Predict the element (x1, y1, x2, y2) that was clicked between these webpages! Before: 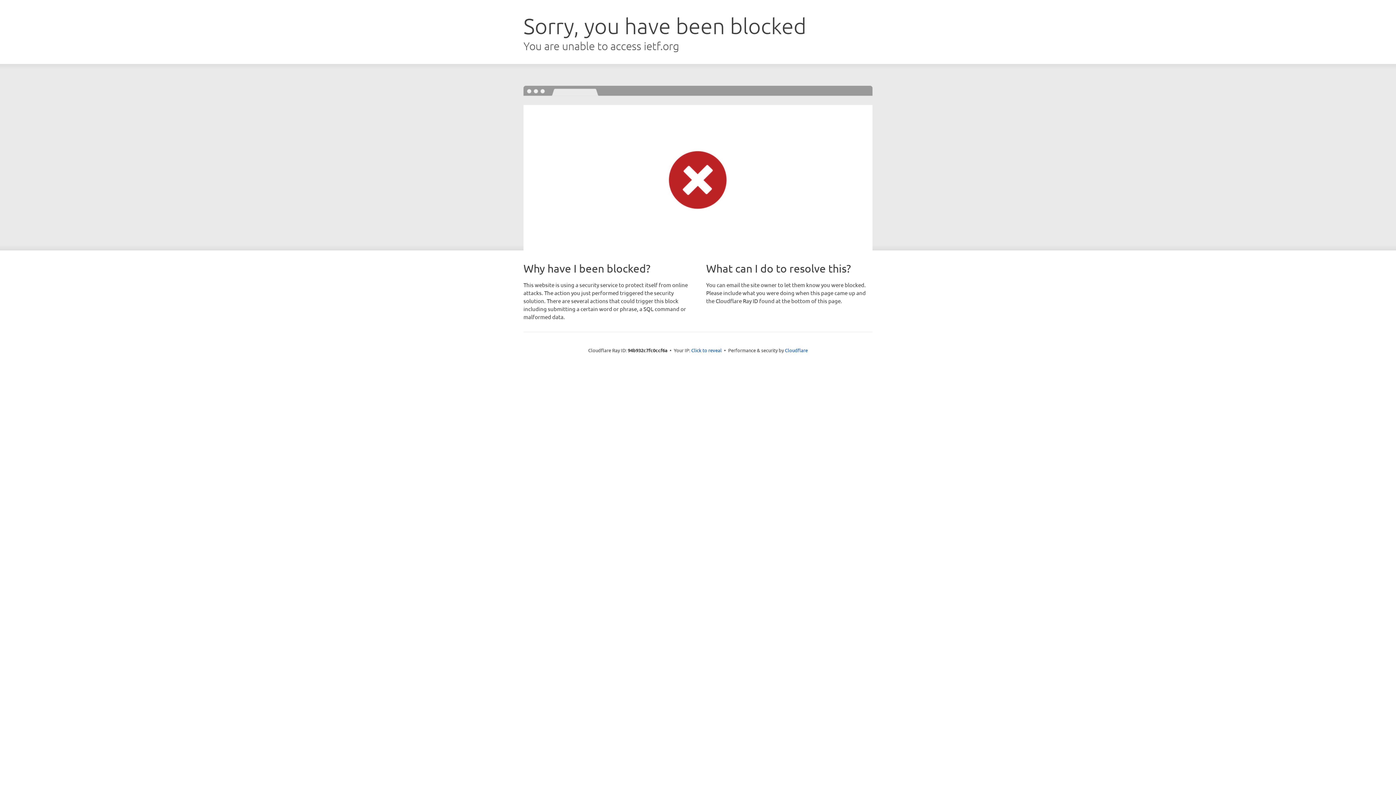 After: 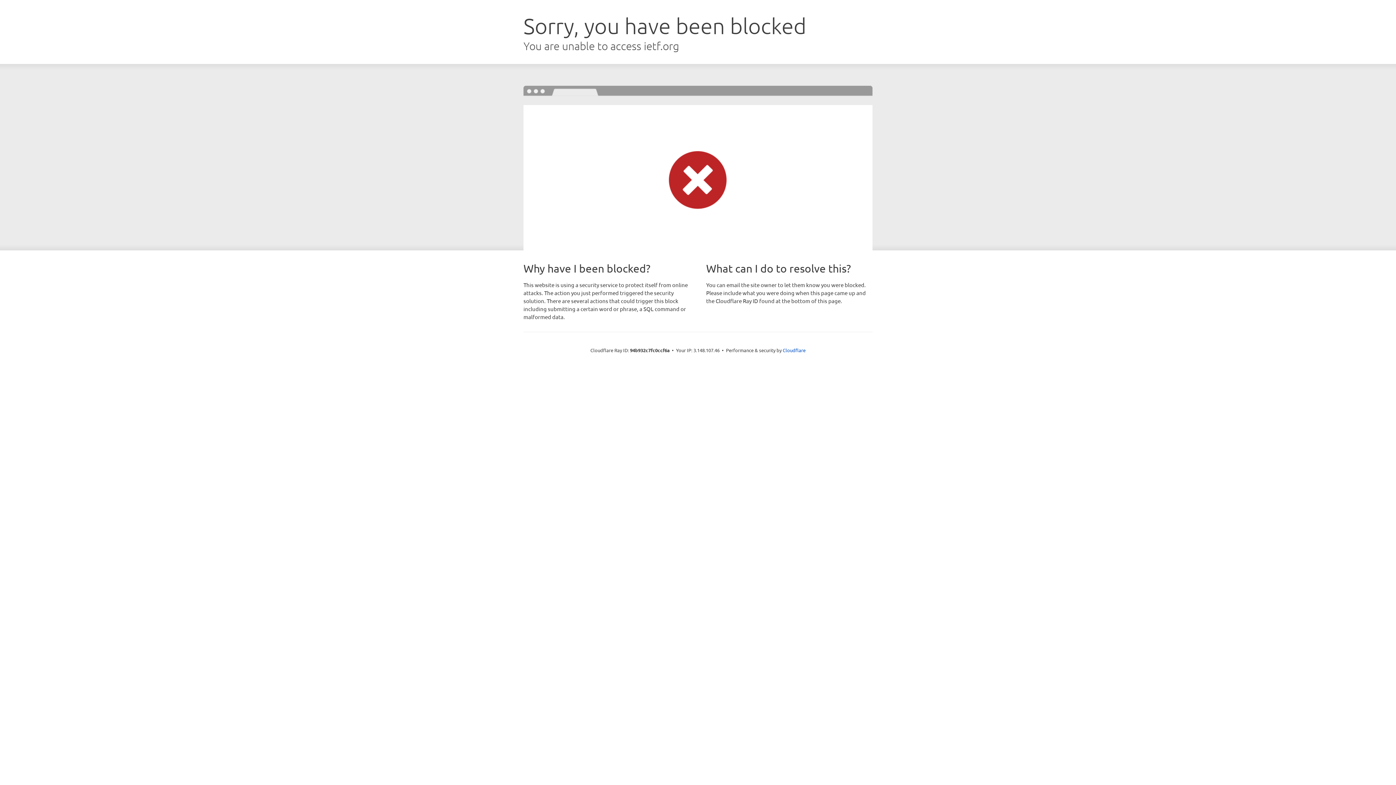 Action: label: Click to reveal bbox: (691, 346, 722, 353)